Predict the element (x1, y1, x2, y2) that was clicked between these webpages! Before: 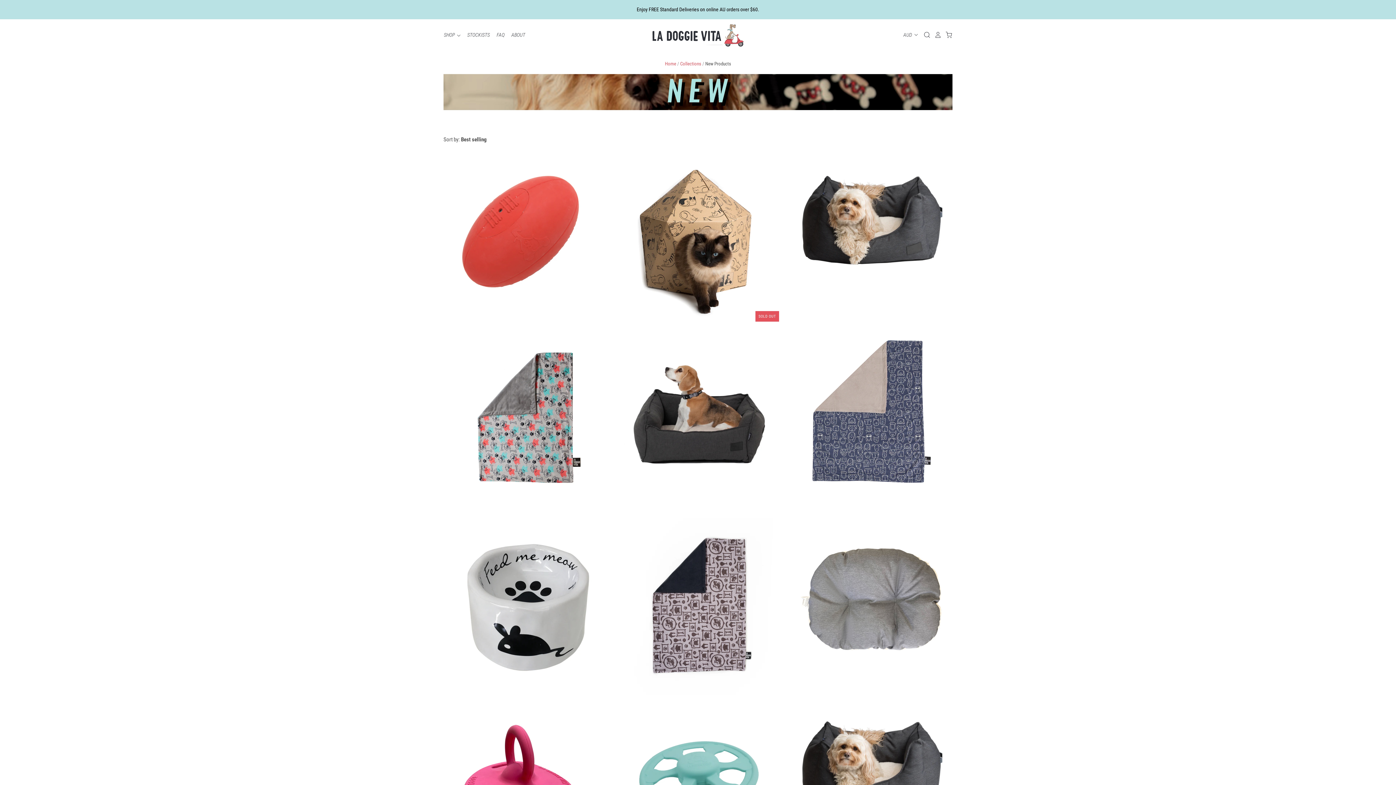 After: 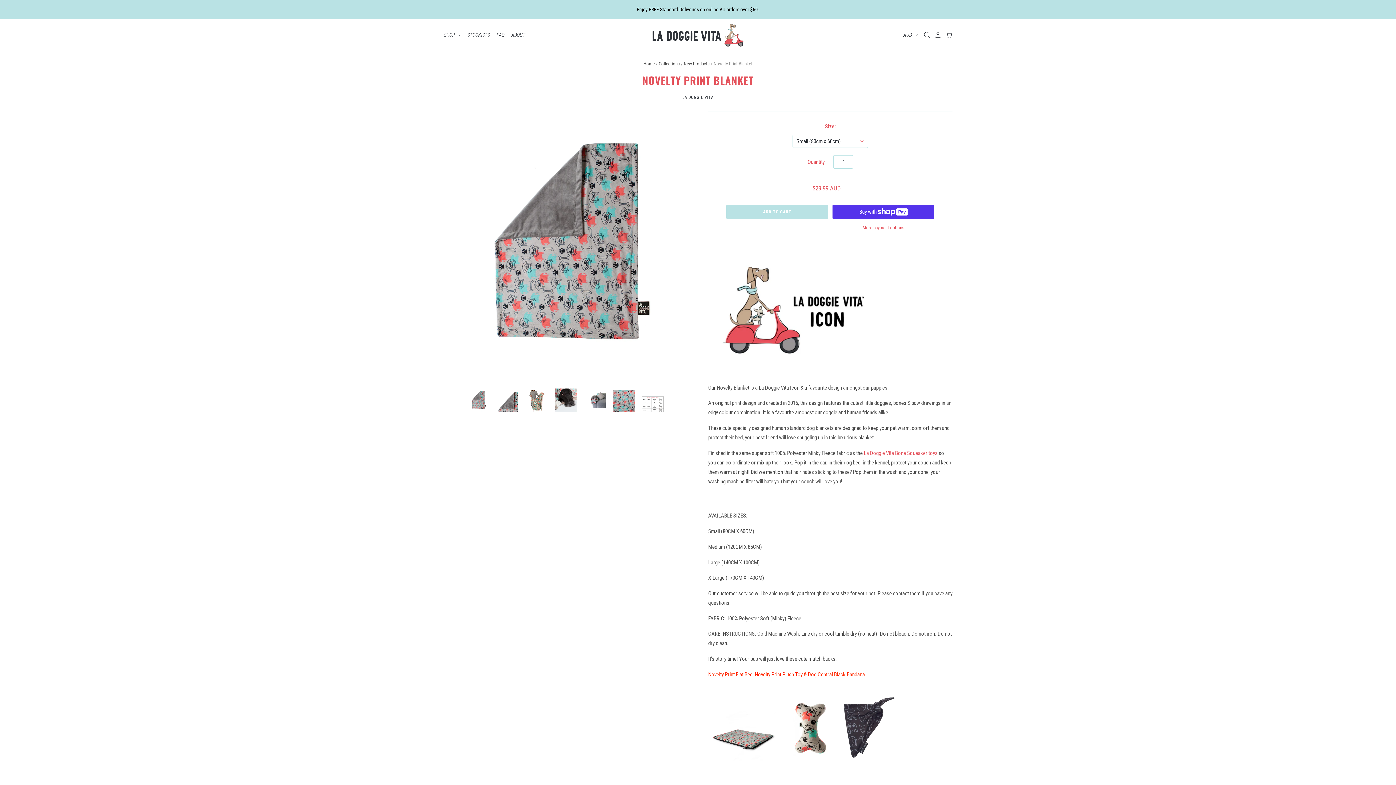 Action: bbox: (443, 331, 606, 508)